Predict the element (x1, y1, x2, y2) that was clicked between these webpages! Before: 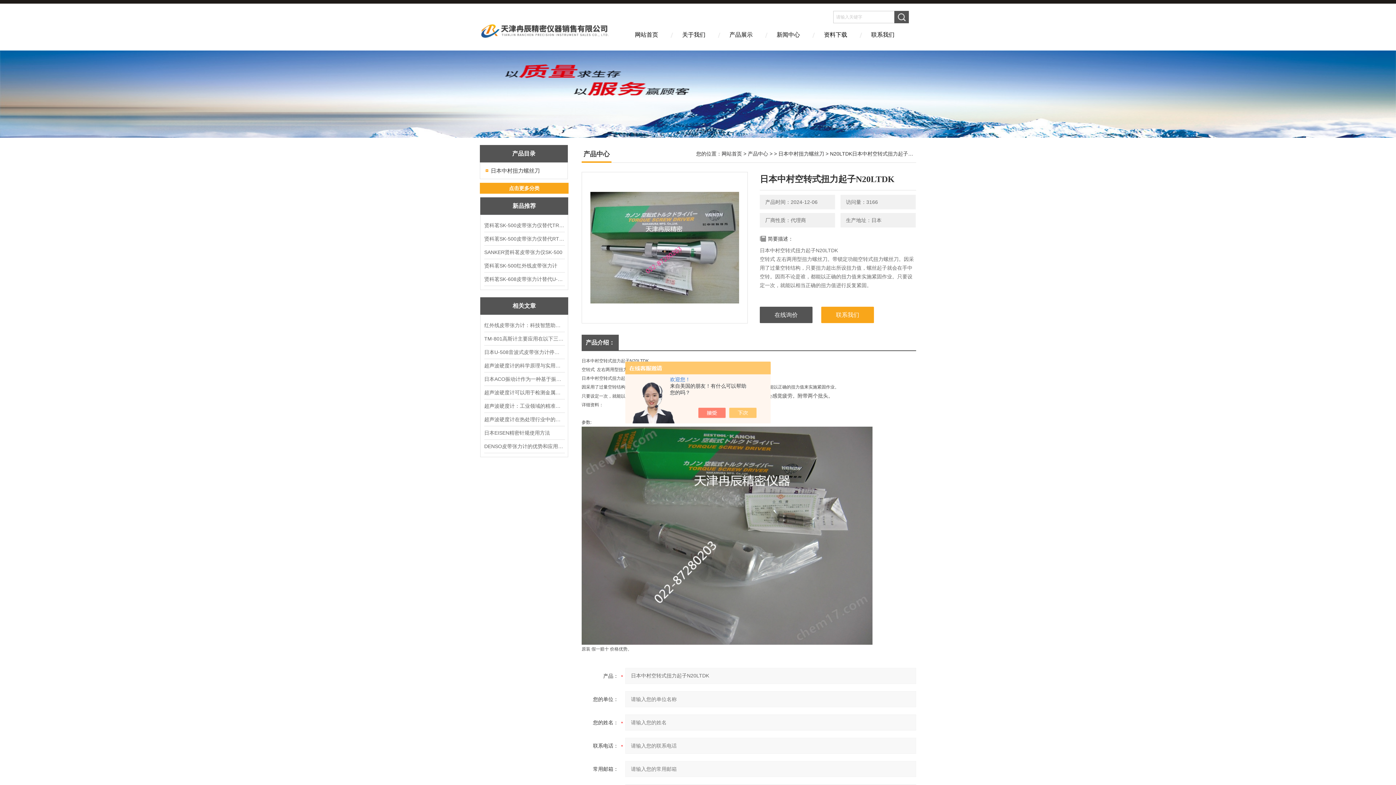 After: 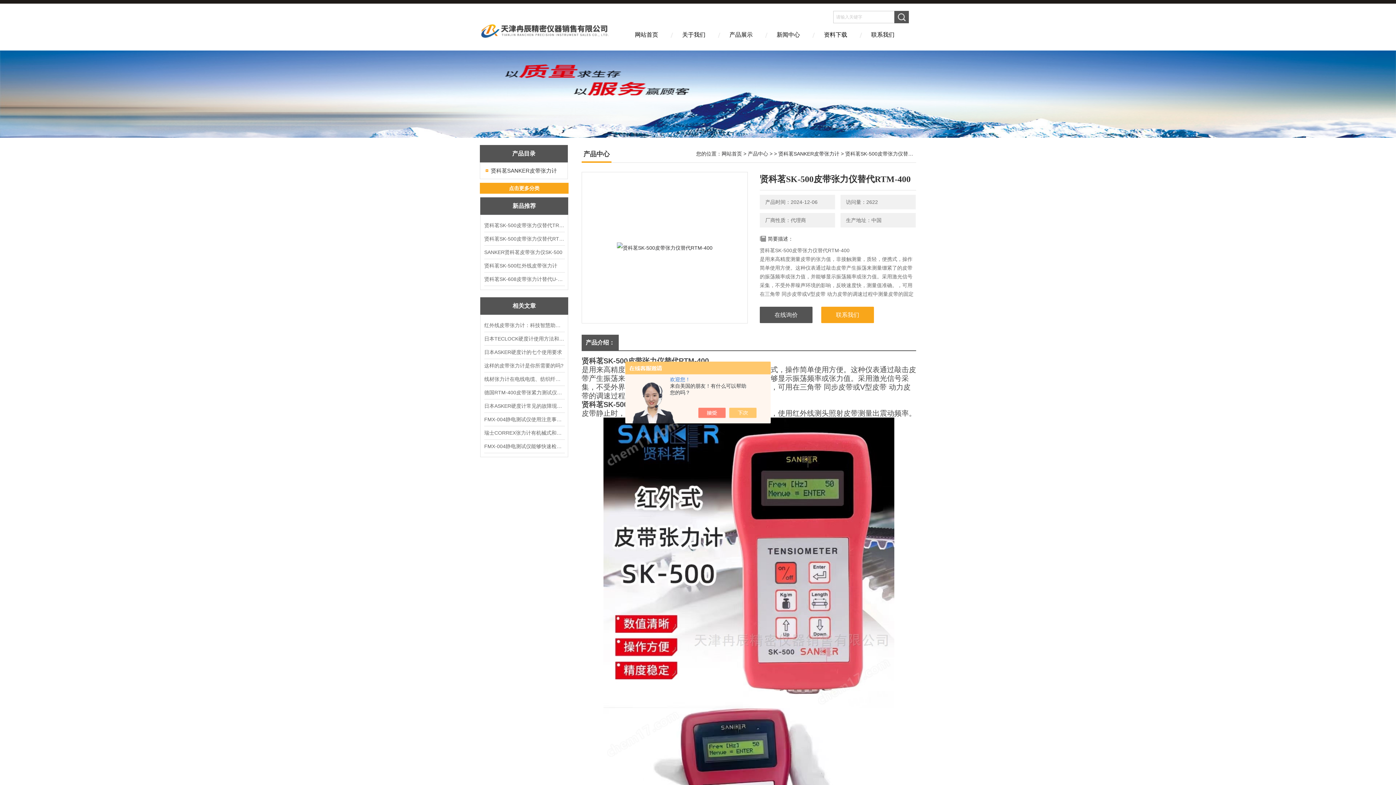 Action: label: 贤科茗SK-500皮带张力仪替代RTM-400 bbox: (484, 232, 564, 245)